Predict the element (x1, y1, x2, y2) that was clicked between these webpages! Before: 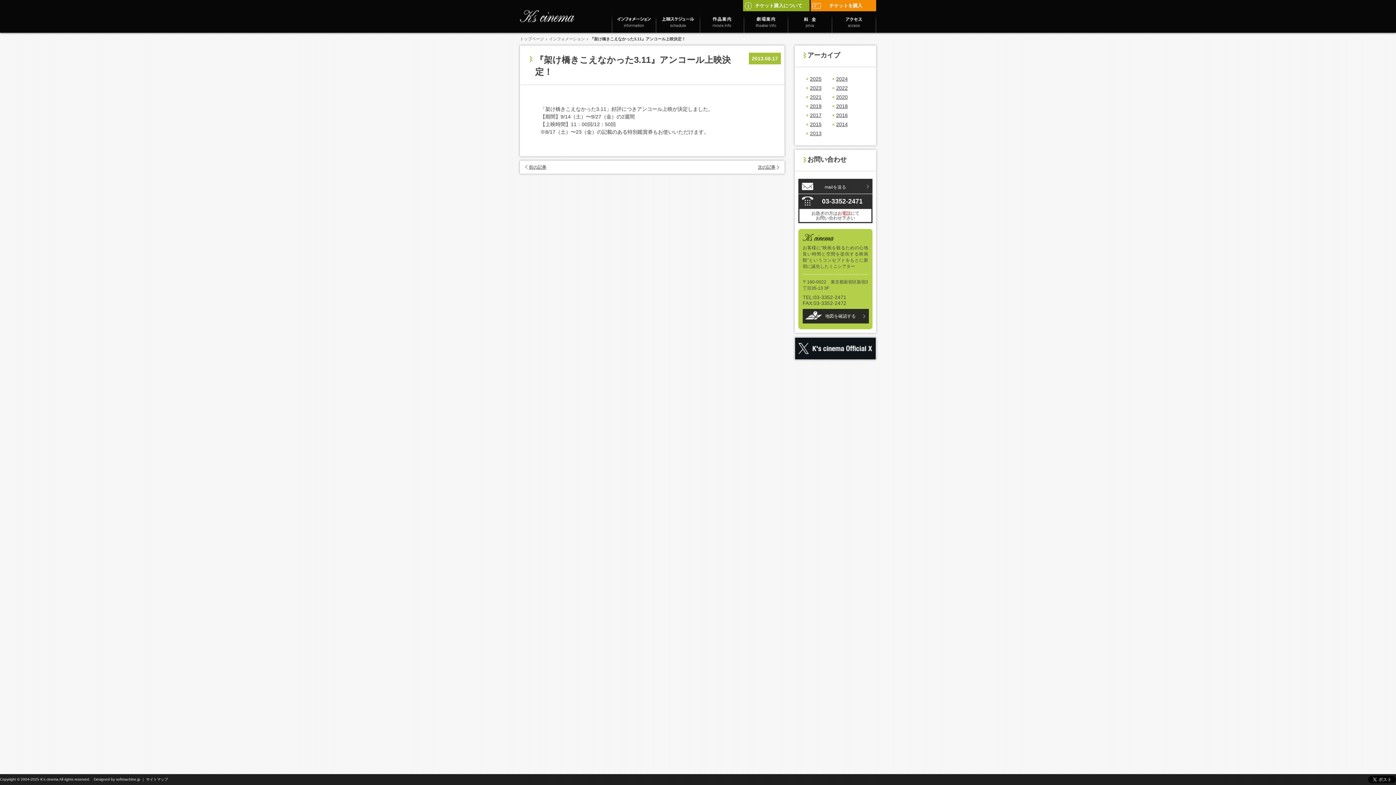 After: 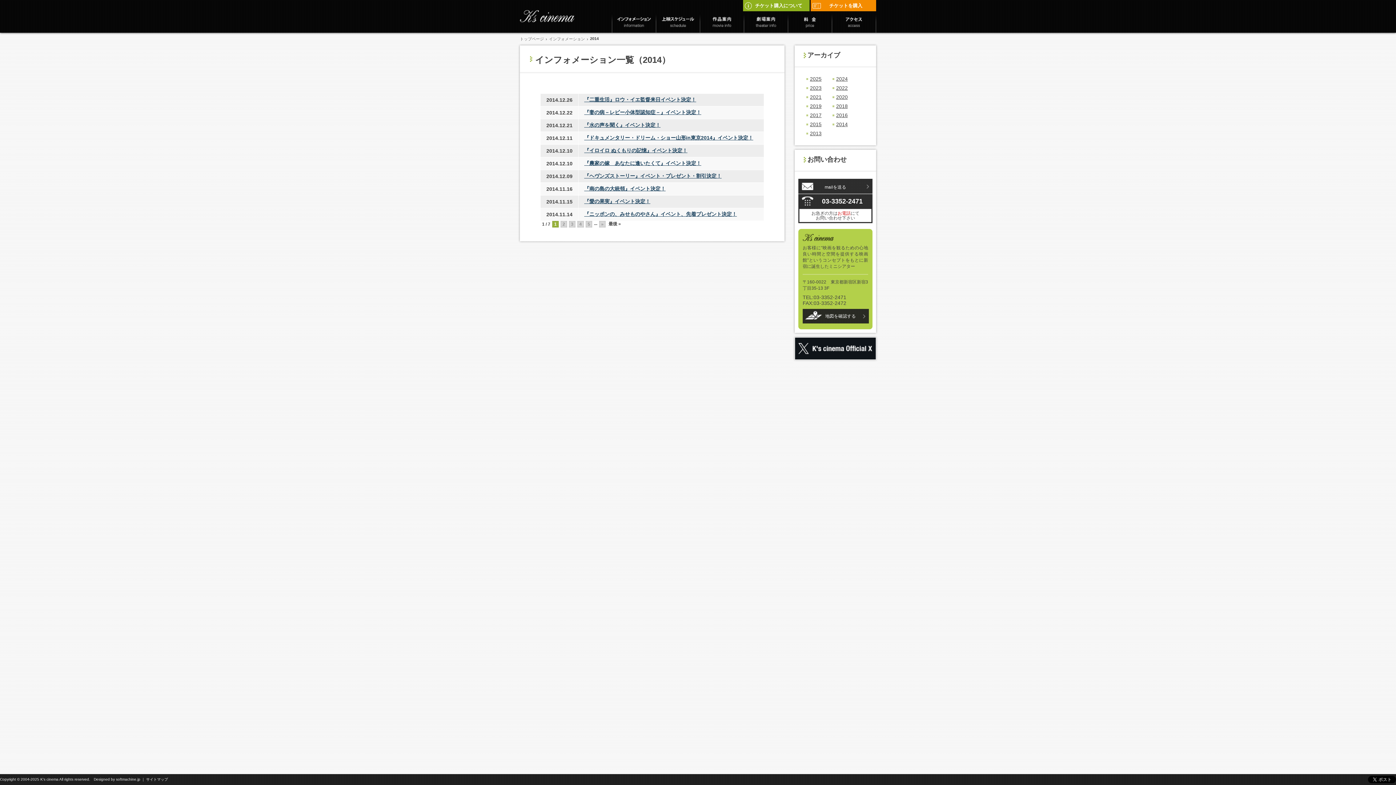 Action: bbox: (836, 121, 848, 127) label: 2014